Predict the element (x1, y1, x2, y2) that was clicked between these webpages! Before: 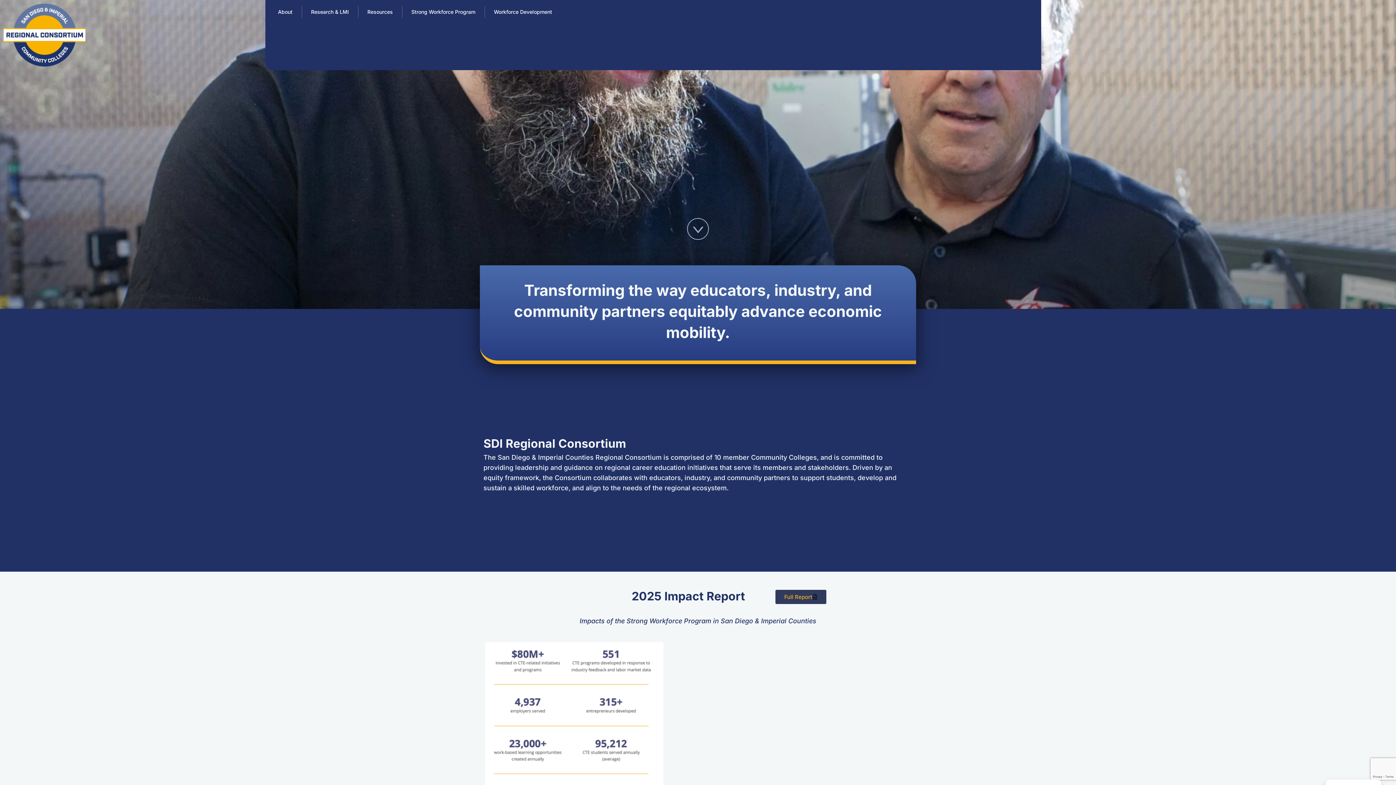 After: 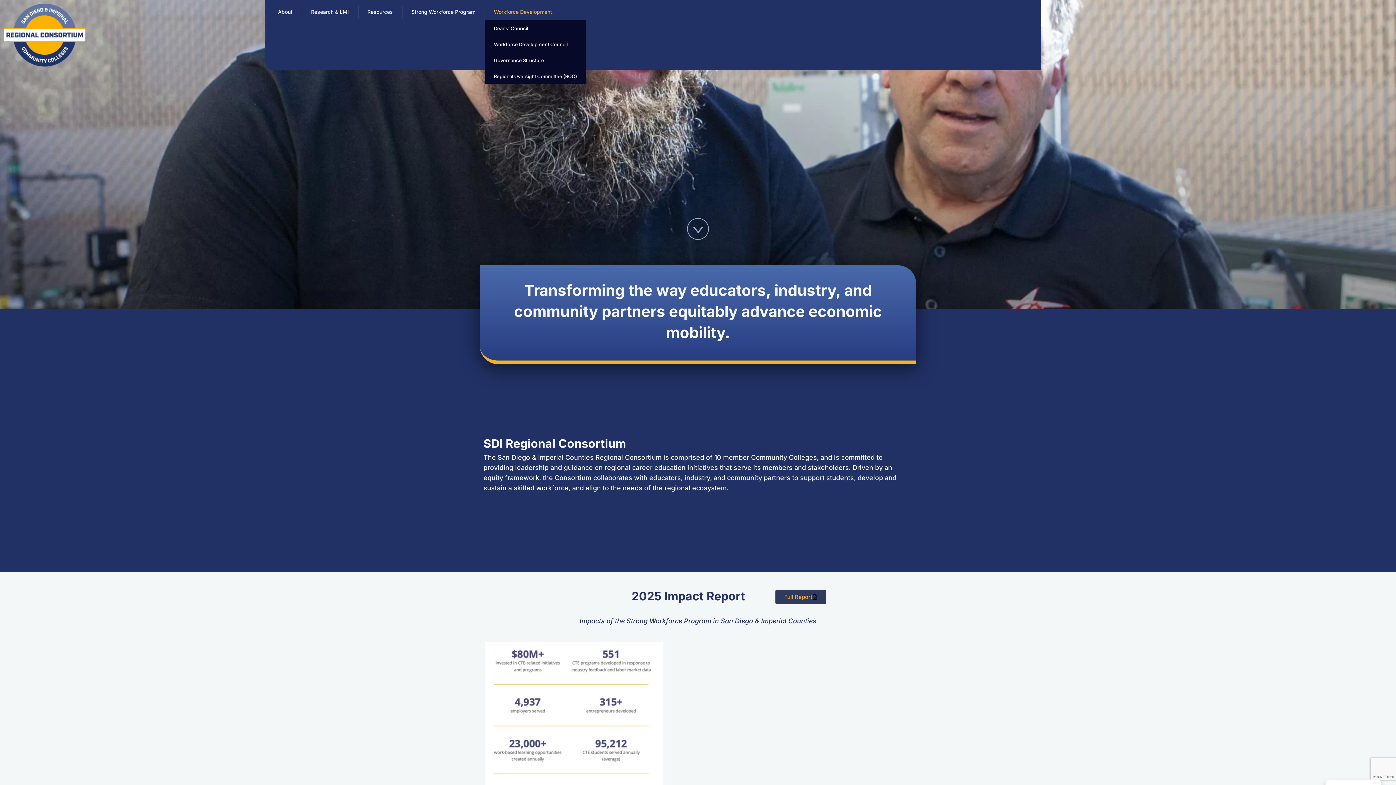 Action: bbox: (484, 3, 561, 20) label: Workforce Development